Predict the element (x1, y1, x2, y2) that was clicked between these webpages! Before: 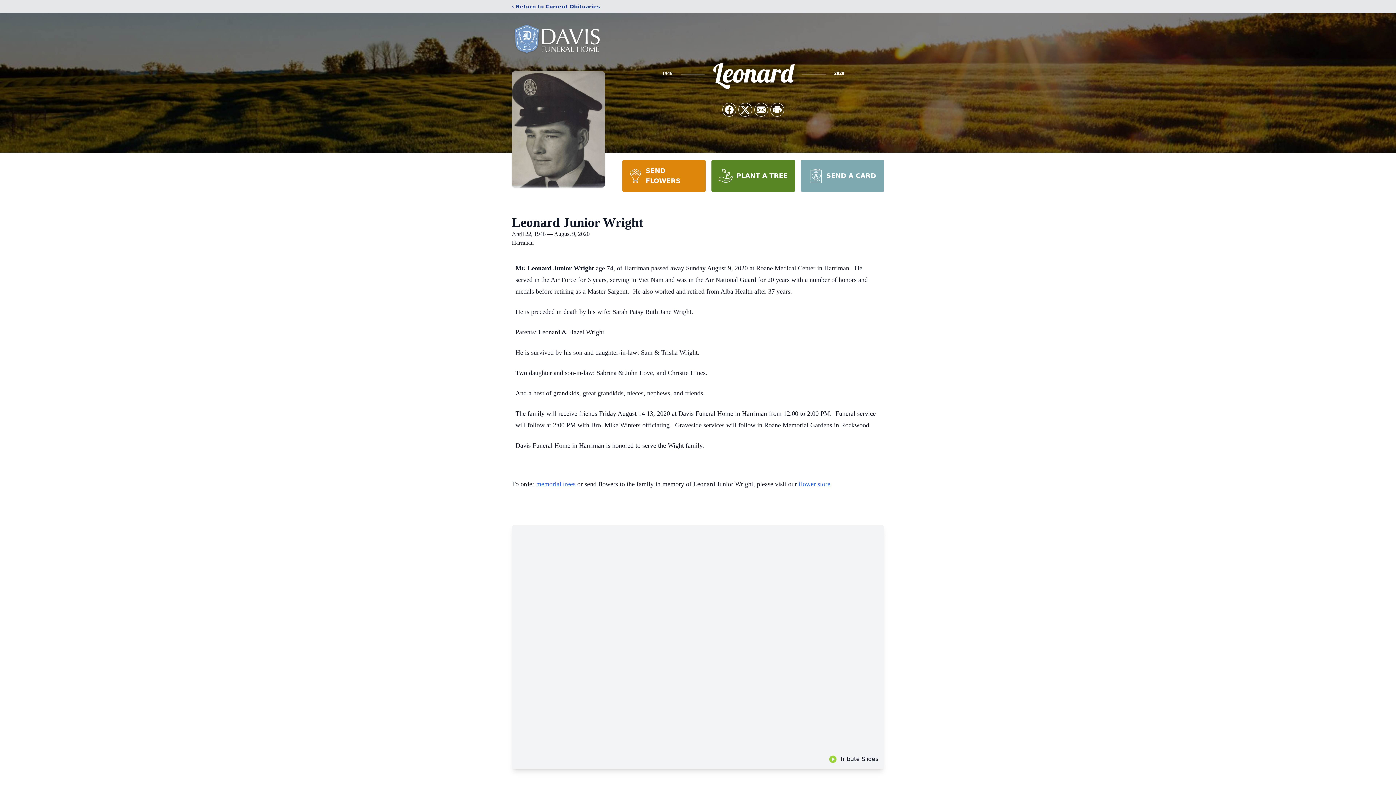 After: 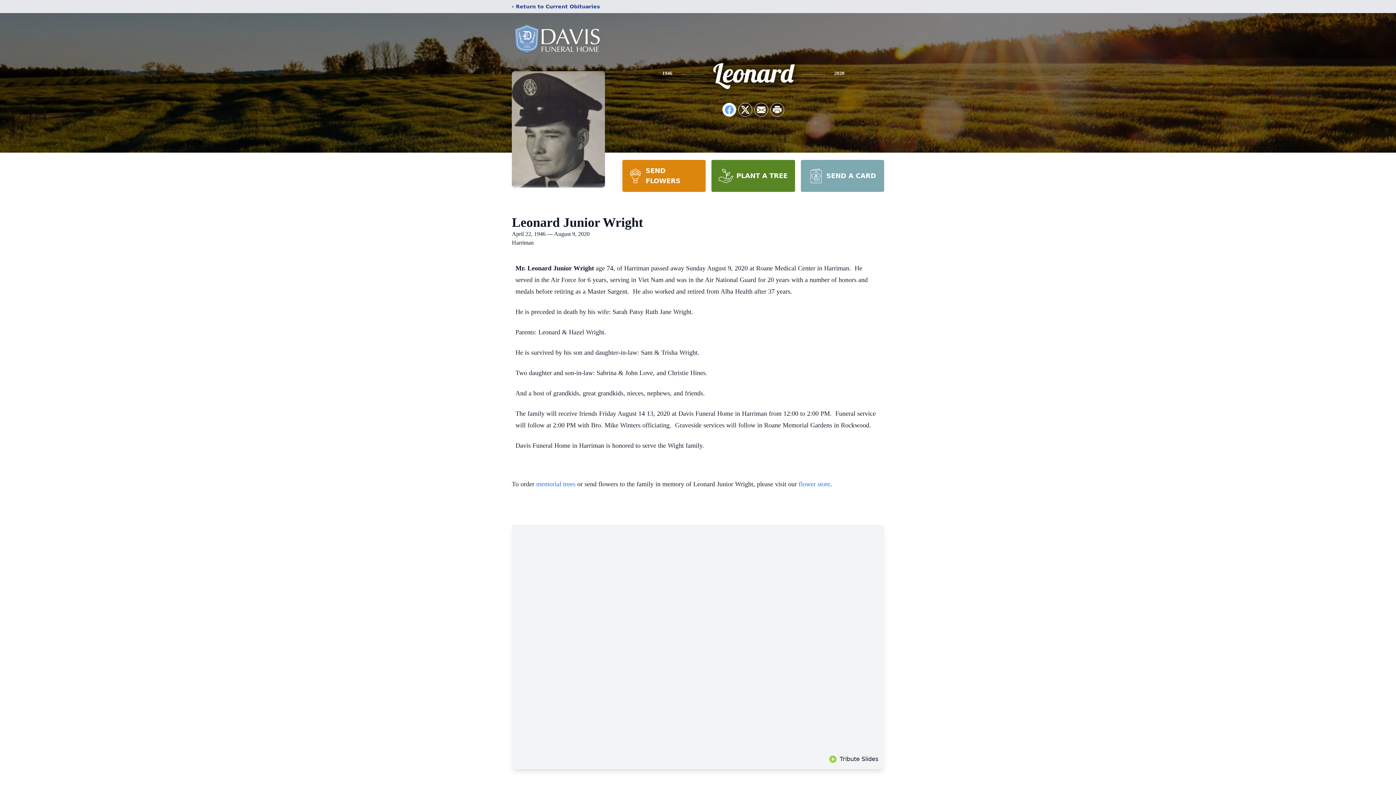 Action: bbox: (722, 103, 736, 116) label: Share on Facebook